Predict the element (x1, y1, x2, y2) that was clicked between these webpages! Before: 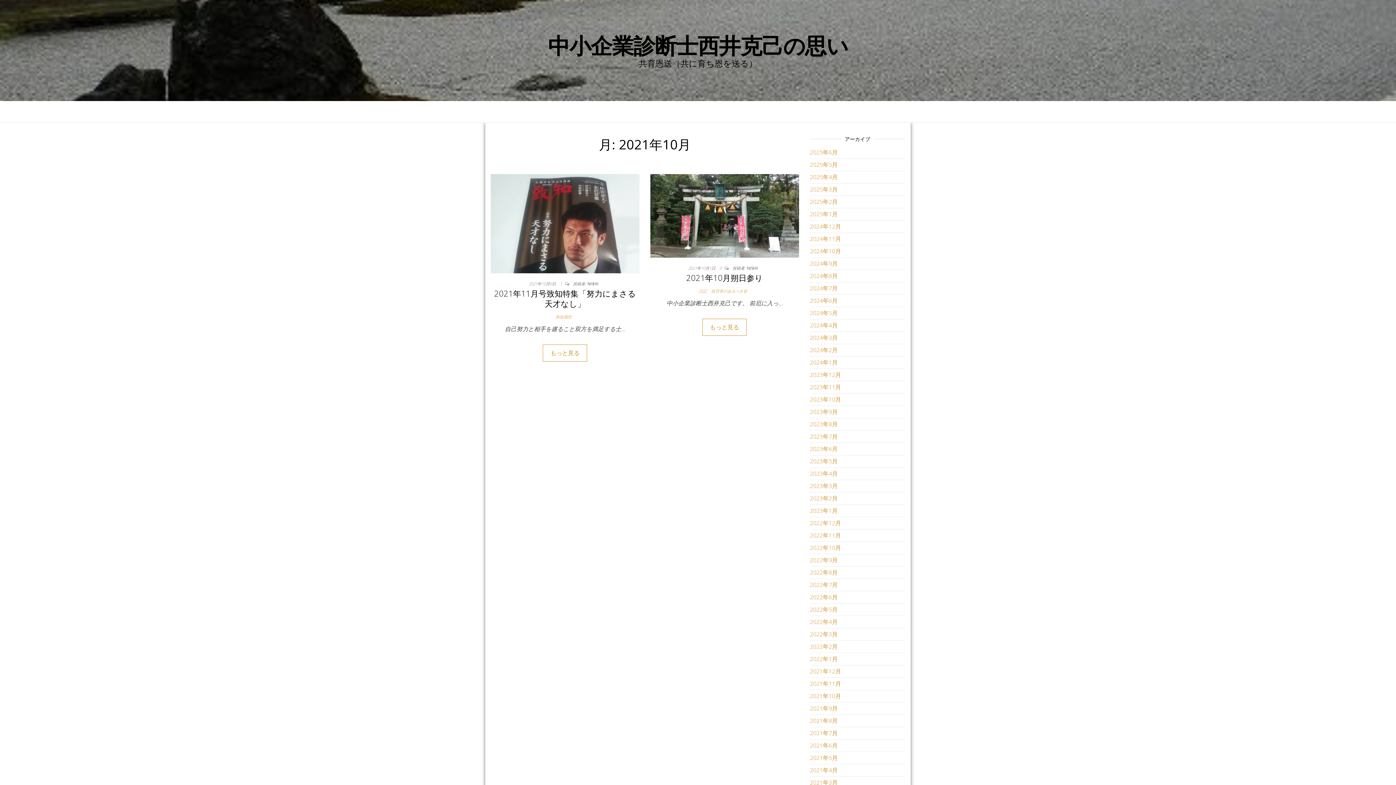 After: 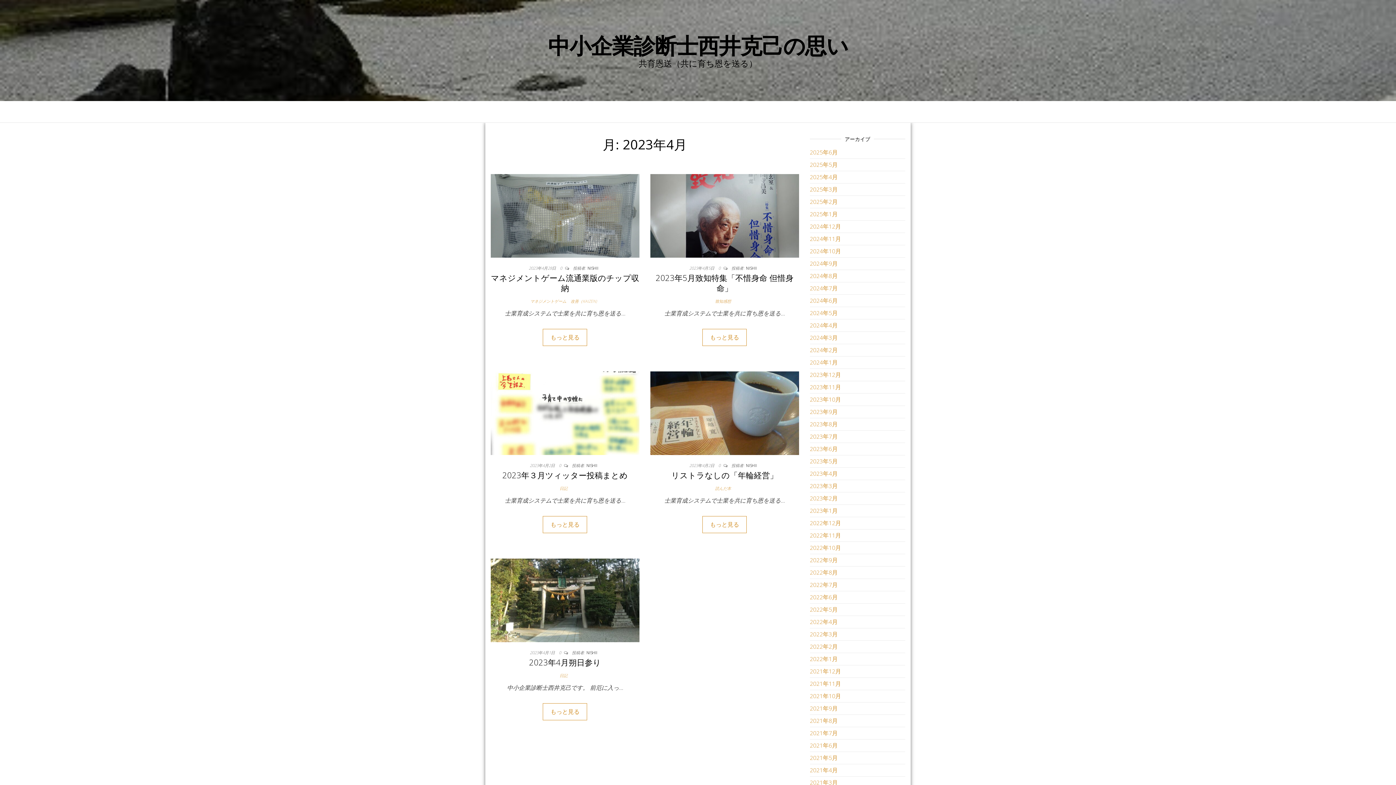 Action: bbox: (810, 469, 838, 477) label: 2023年4月